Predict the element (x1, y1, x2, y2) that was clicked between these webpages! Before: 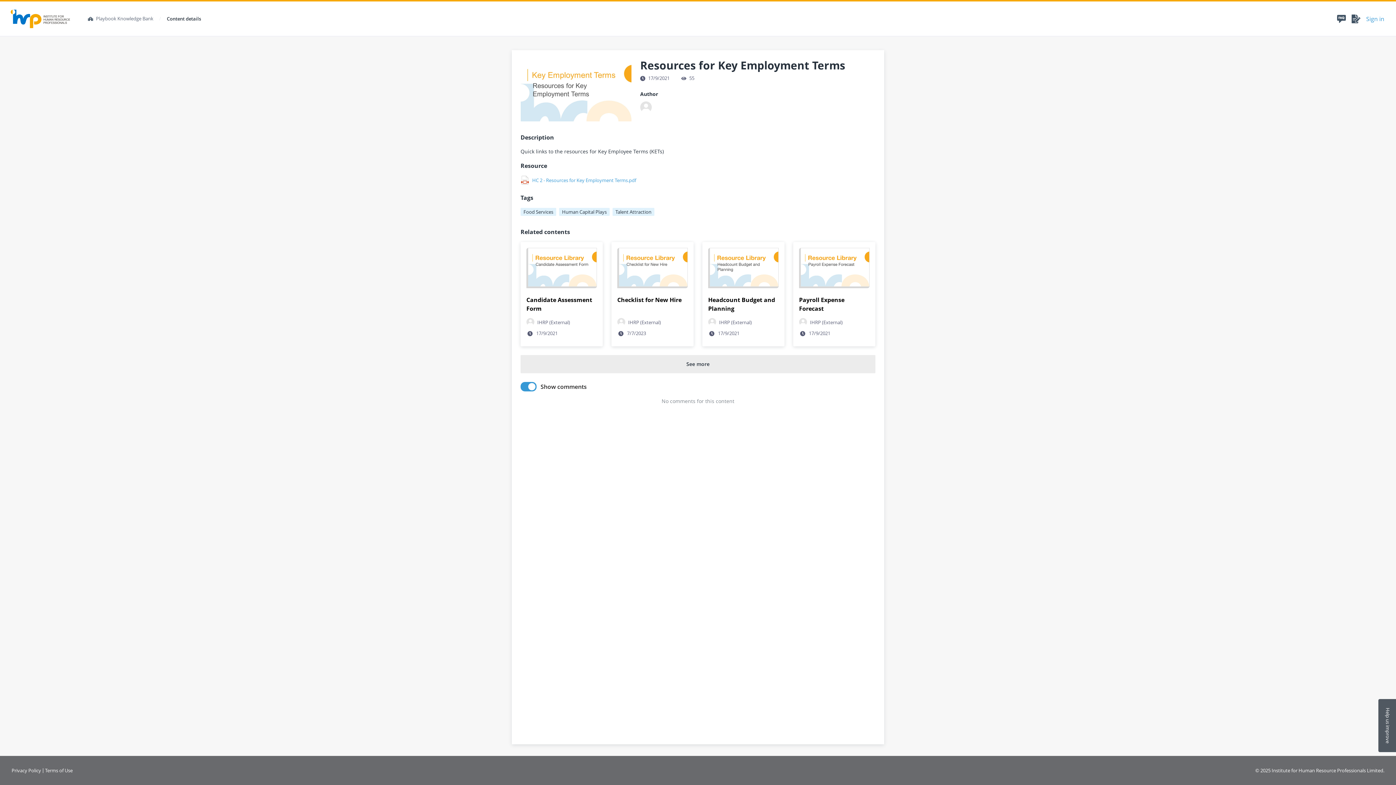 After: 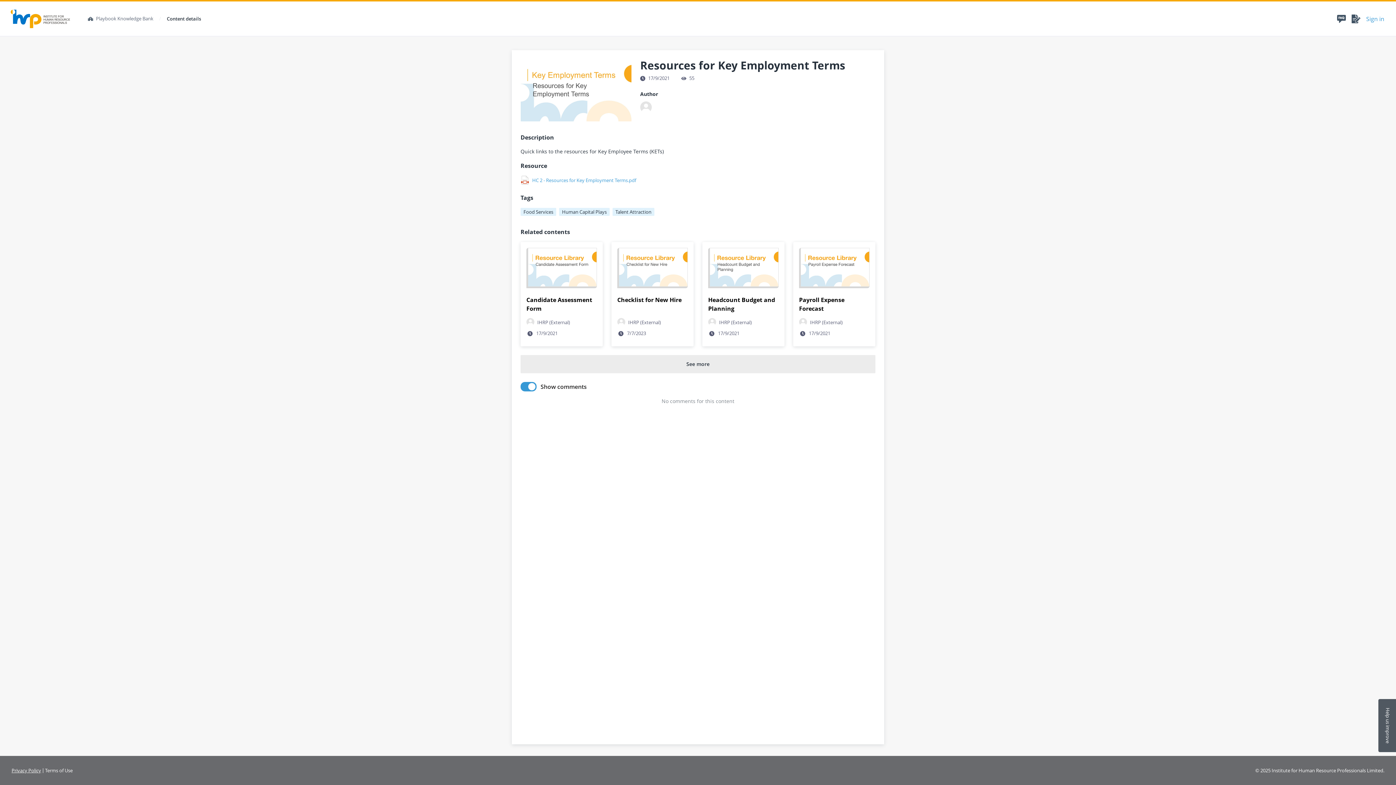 Action: bbox: (9, 768, 43, 773) label: Privacy Policy